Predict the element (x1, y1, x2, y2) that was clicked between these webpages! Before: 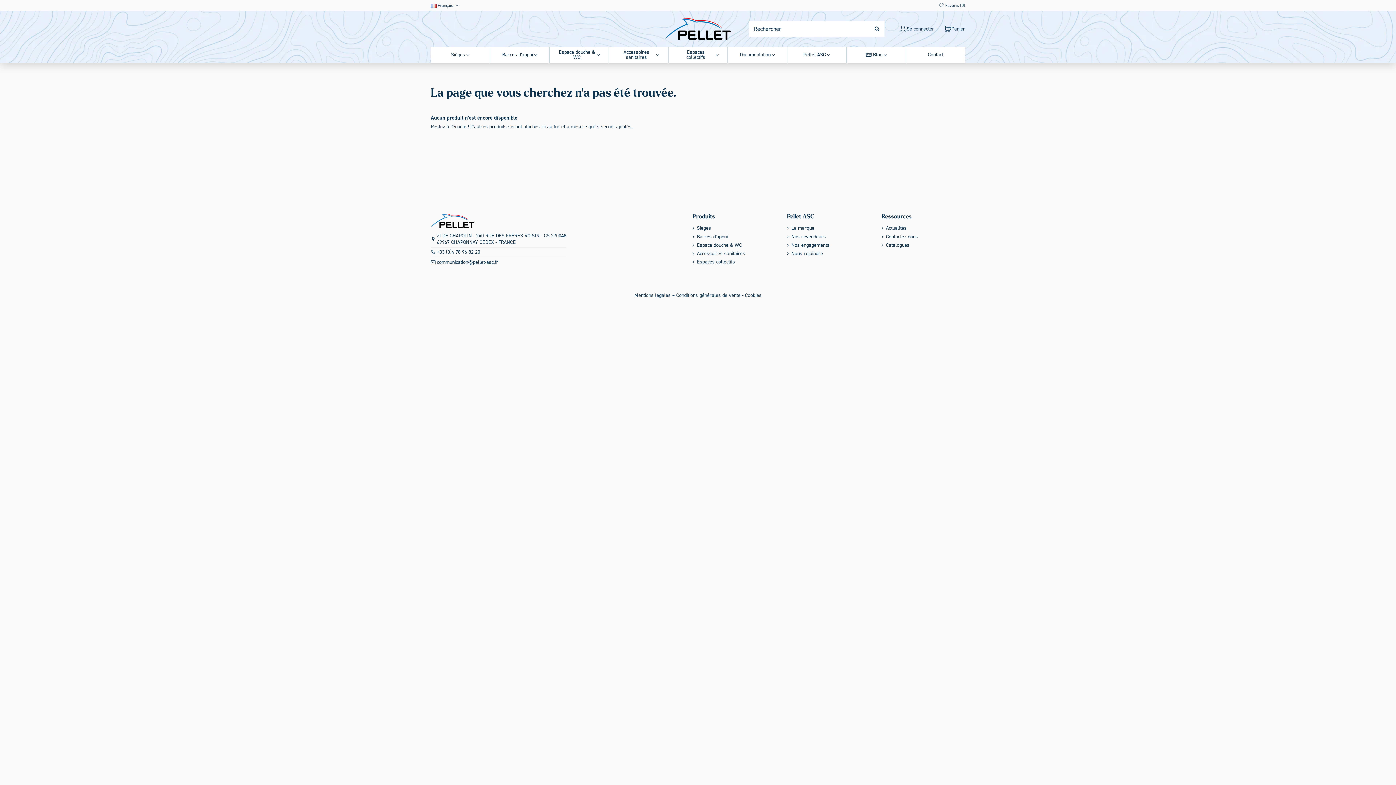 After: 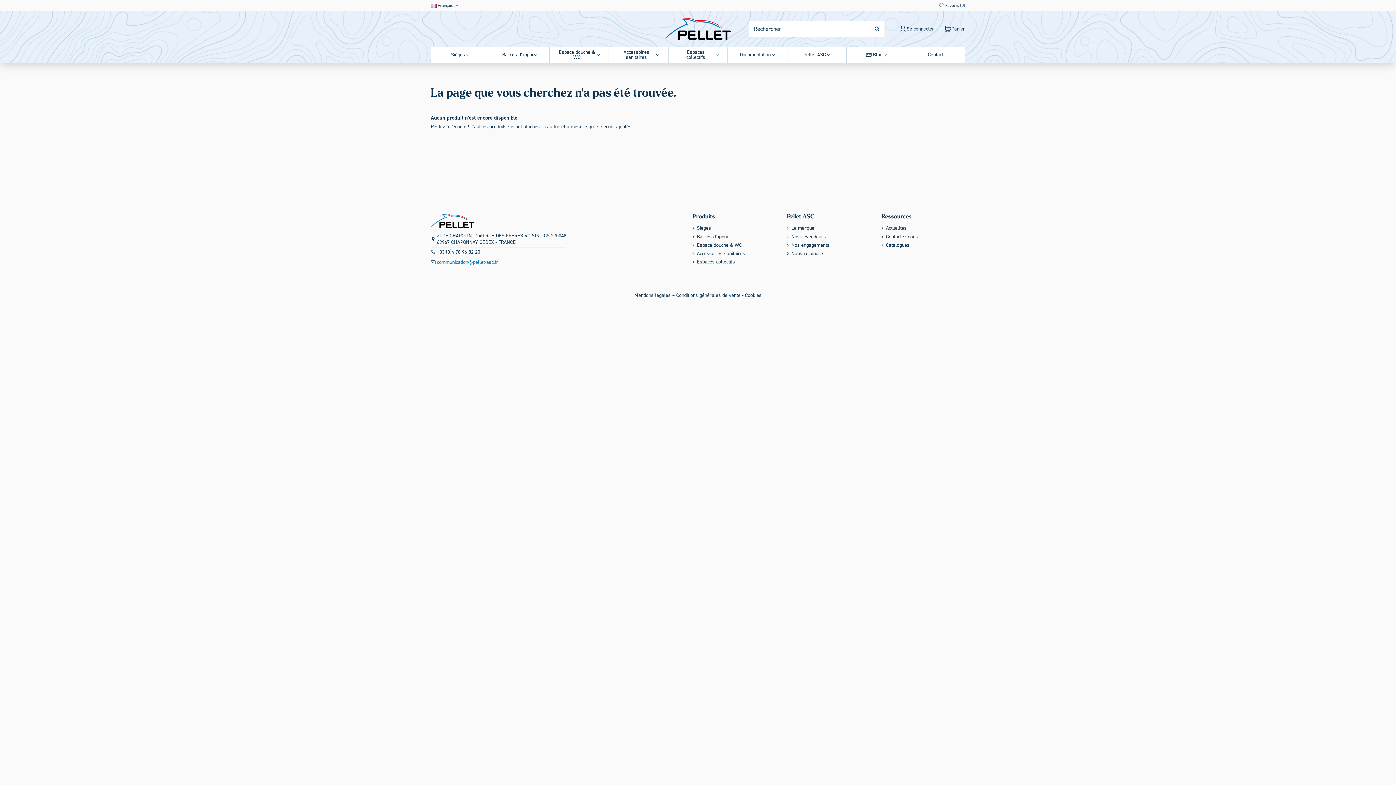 Action: label: communication@pellet-asc.fr bbox: (437, 258, 498, 265)